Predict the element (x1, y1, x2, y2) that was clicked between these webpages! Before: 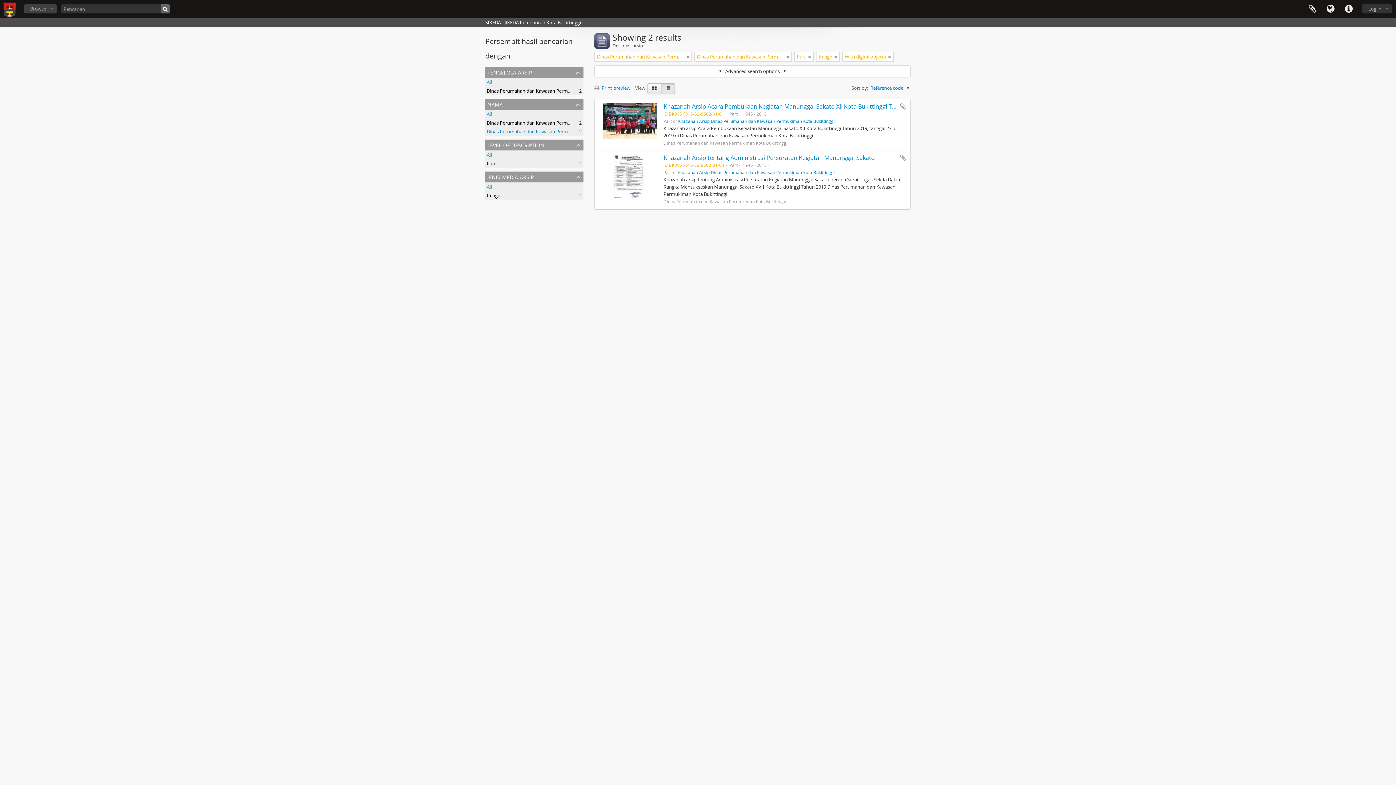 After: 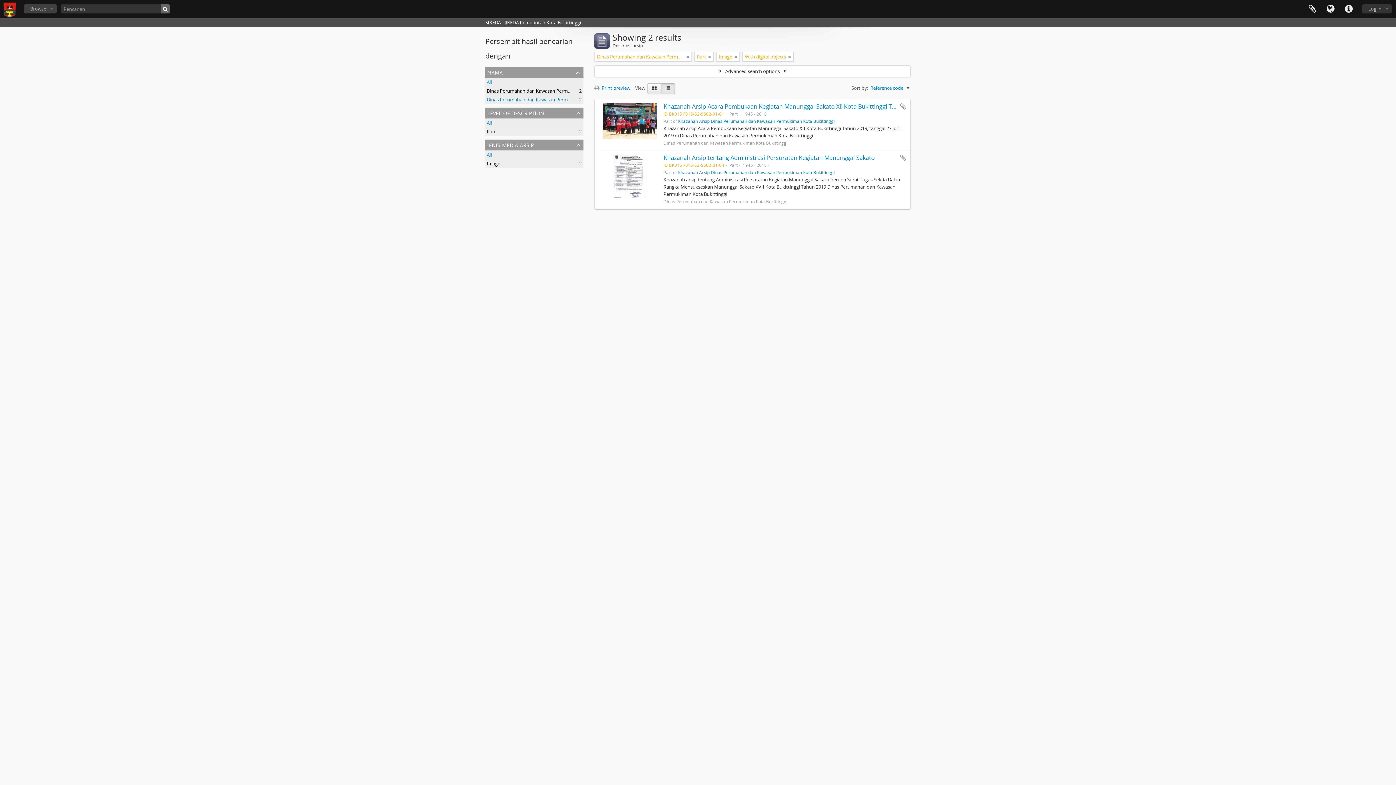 Action: bbox: (486, 78, 492, 85) label: All